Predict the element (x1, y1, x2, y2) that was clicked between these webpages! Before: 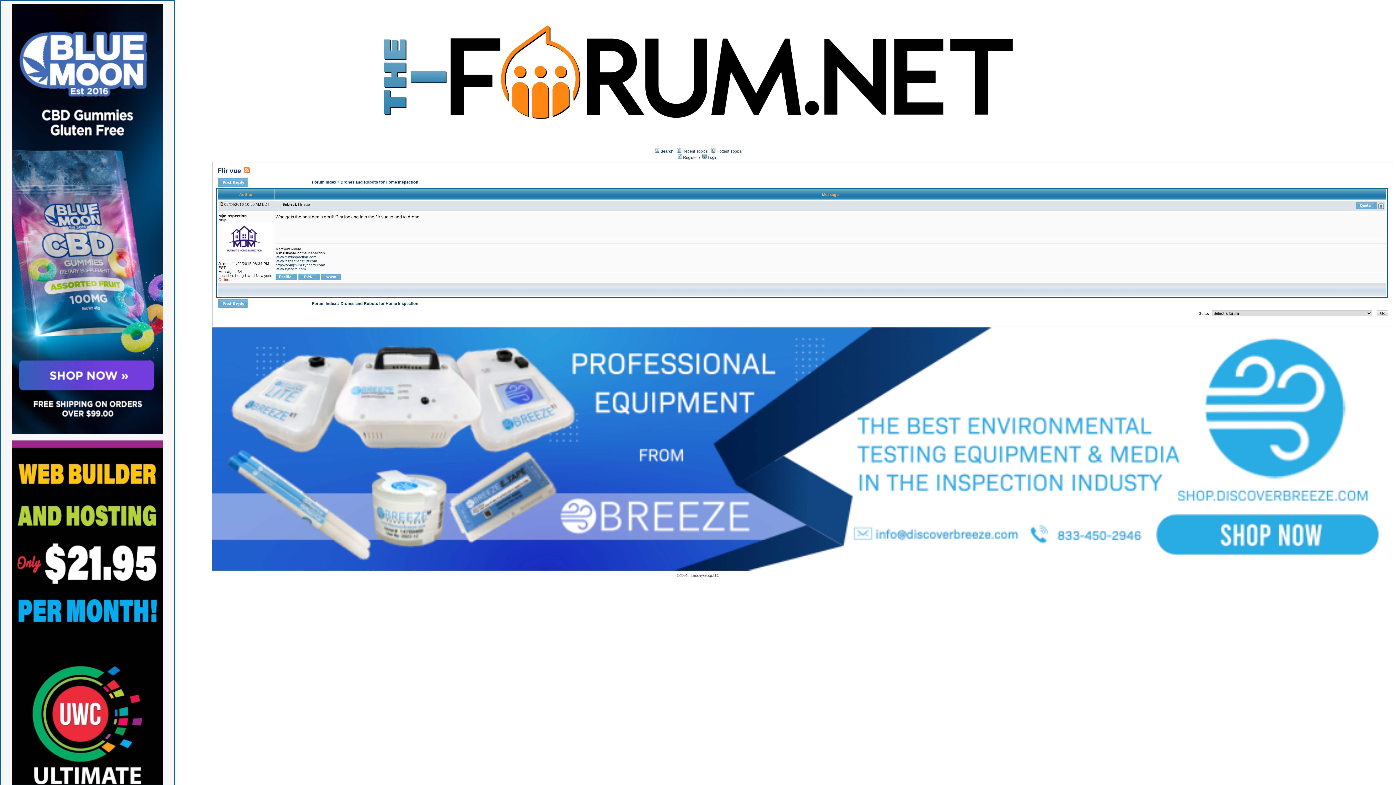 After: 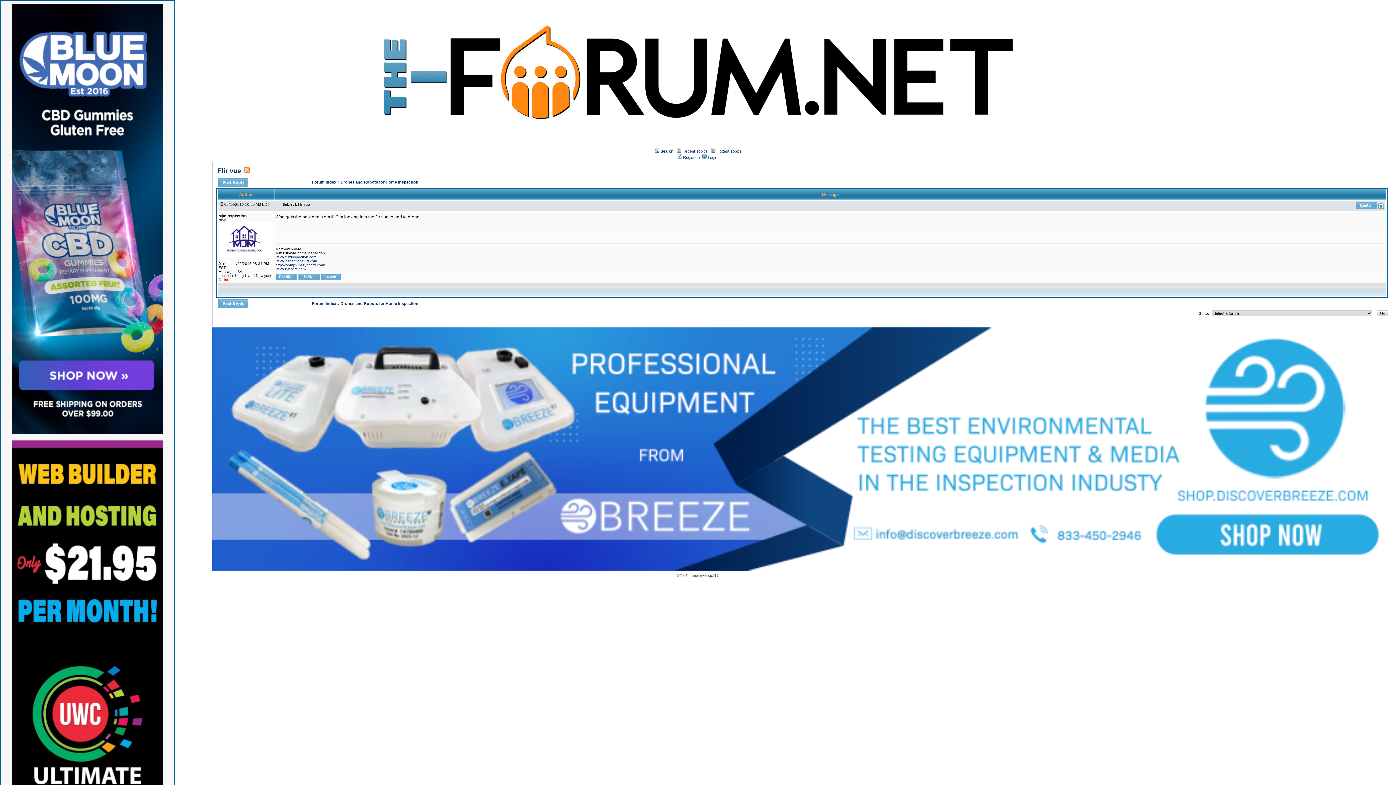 Action: bbox: (1378, 205, 1384, 209)